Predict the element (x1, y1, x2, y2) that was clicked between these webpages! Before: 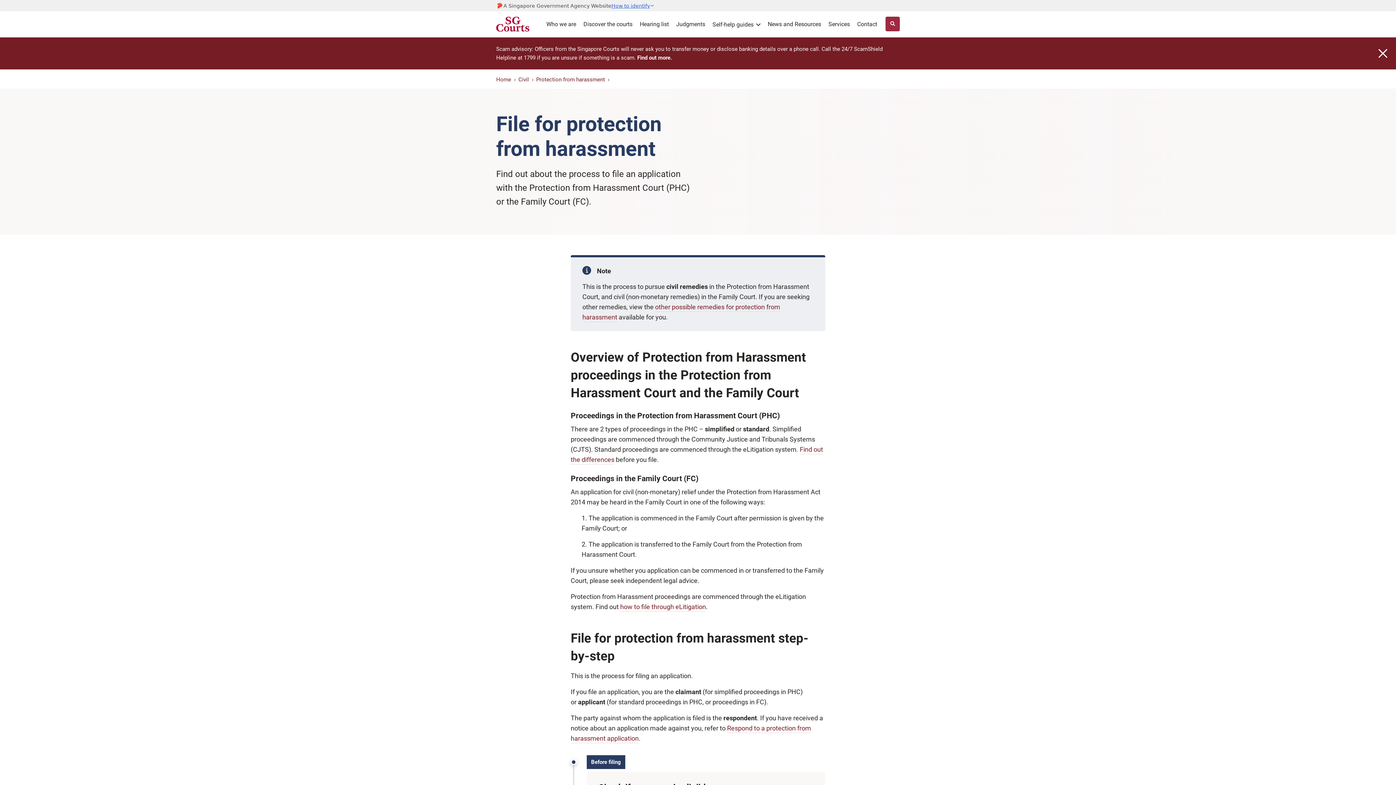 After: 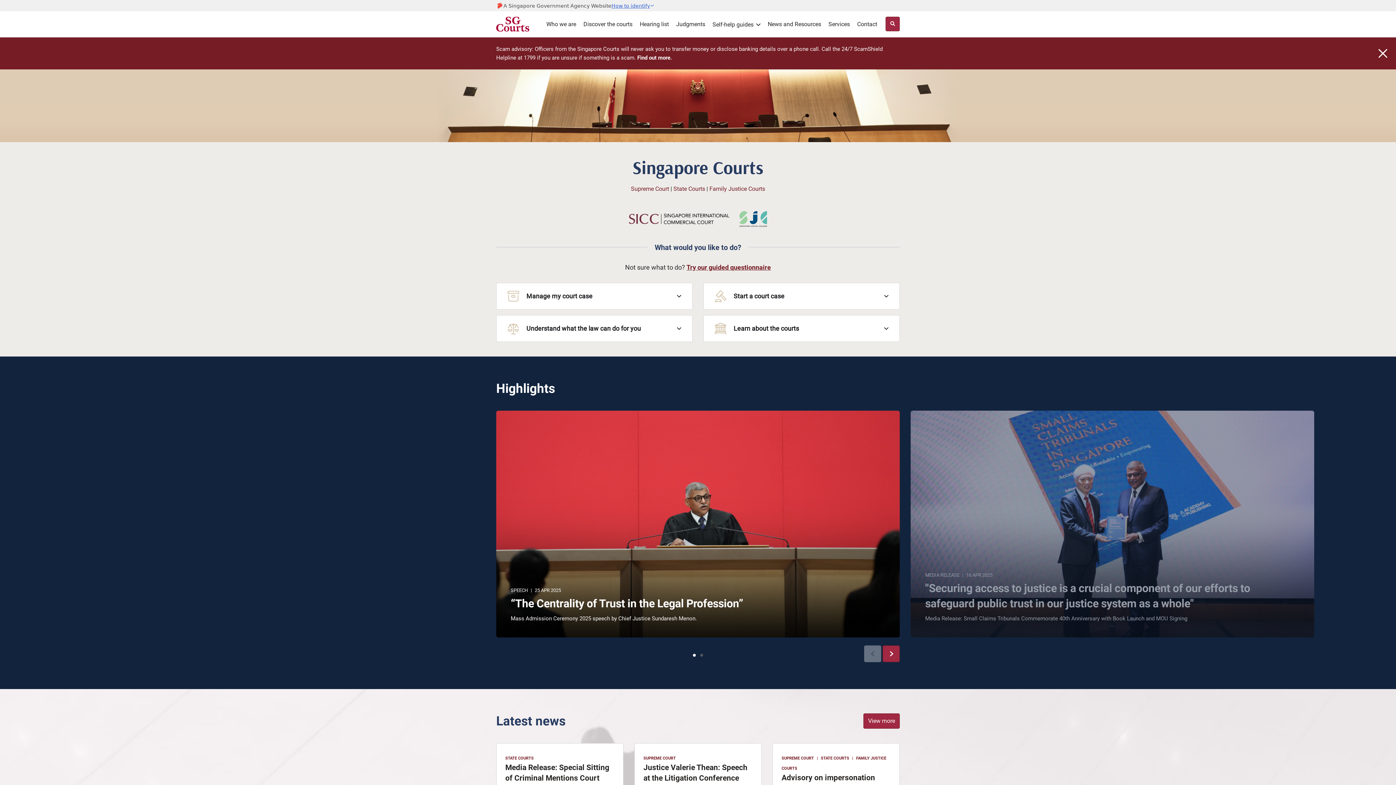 Action: bbox: (496, 76, 511, 82) label: Home